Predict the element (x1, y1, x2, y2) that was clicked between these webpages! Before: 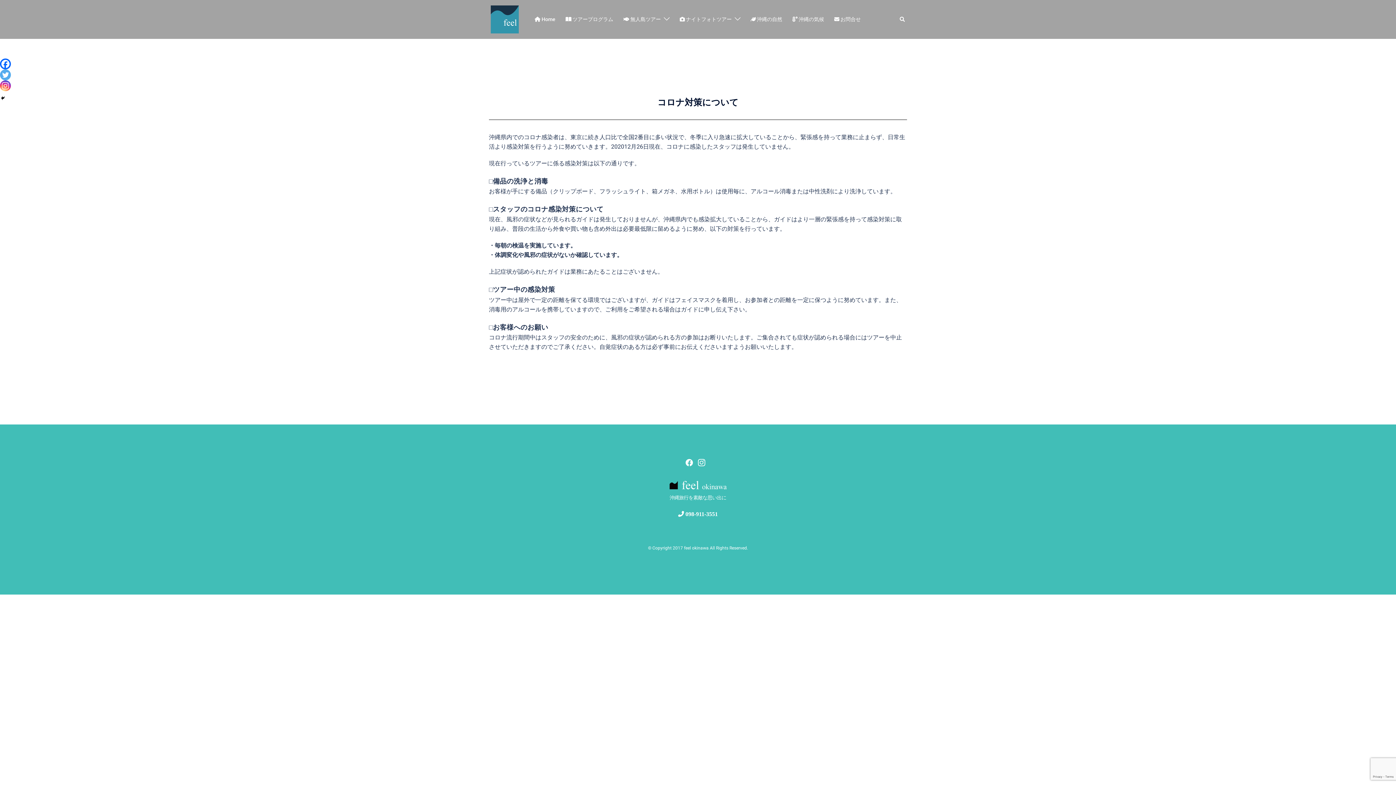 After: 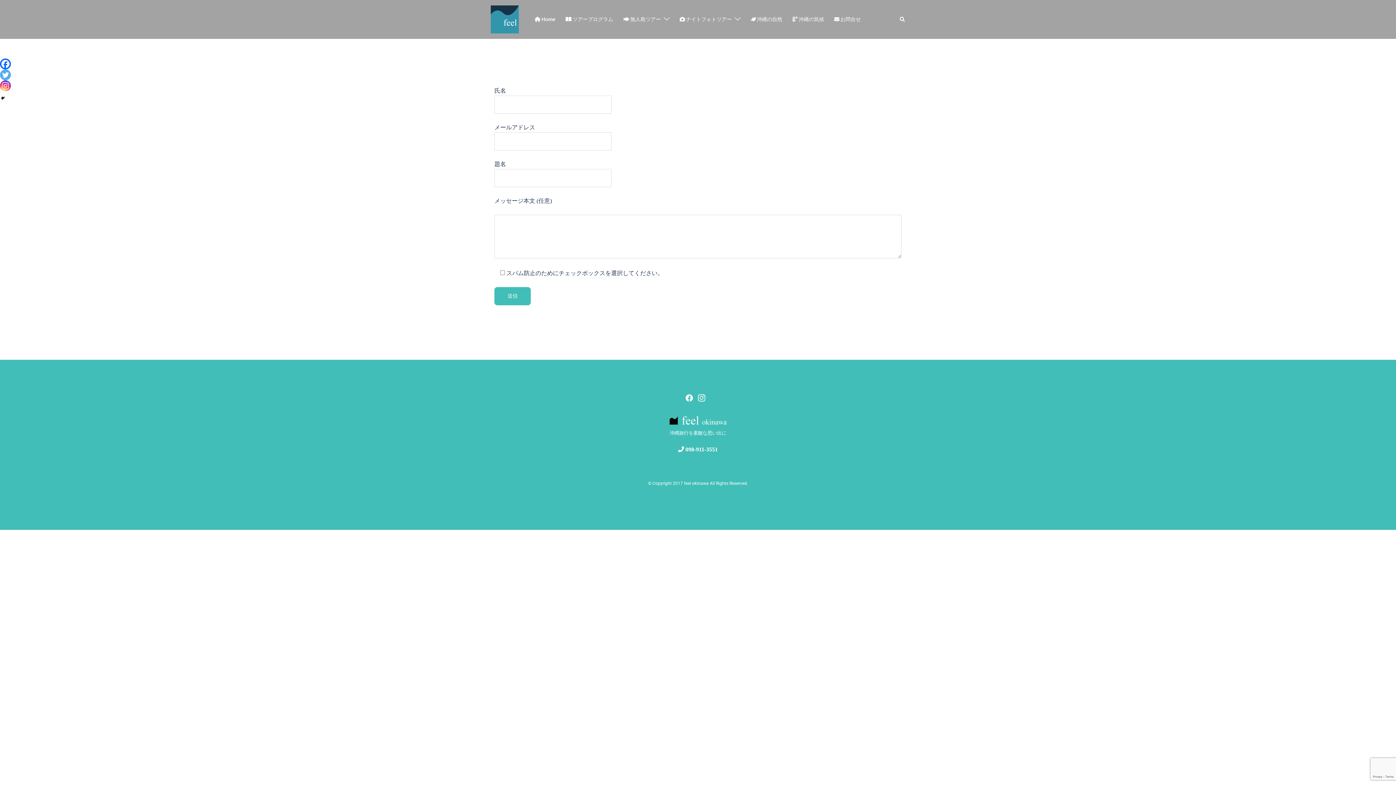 Action: bbox: (834, 15, 861, 23) label:  お問合せ